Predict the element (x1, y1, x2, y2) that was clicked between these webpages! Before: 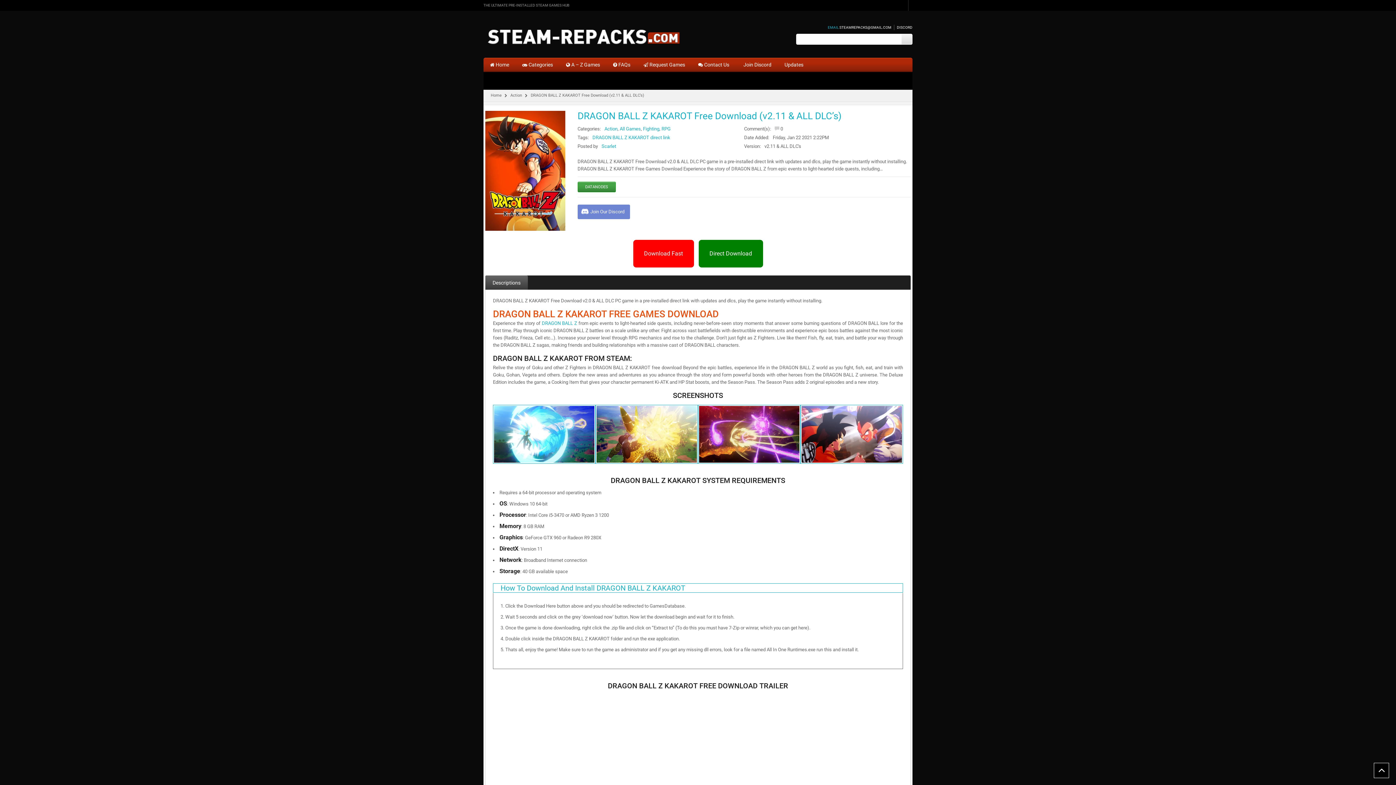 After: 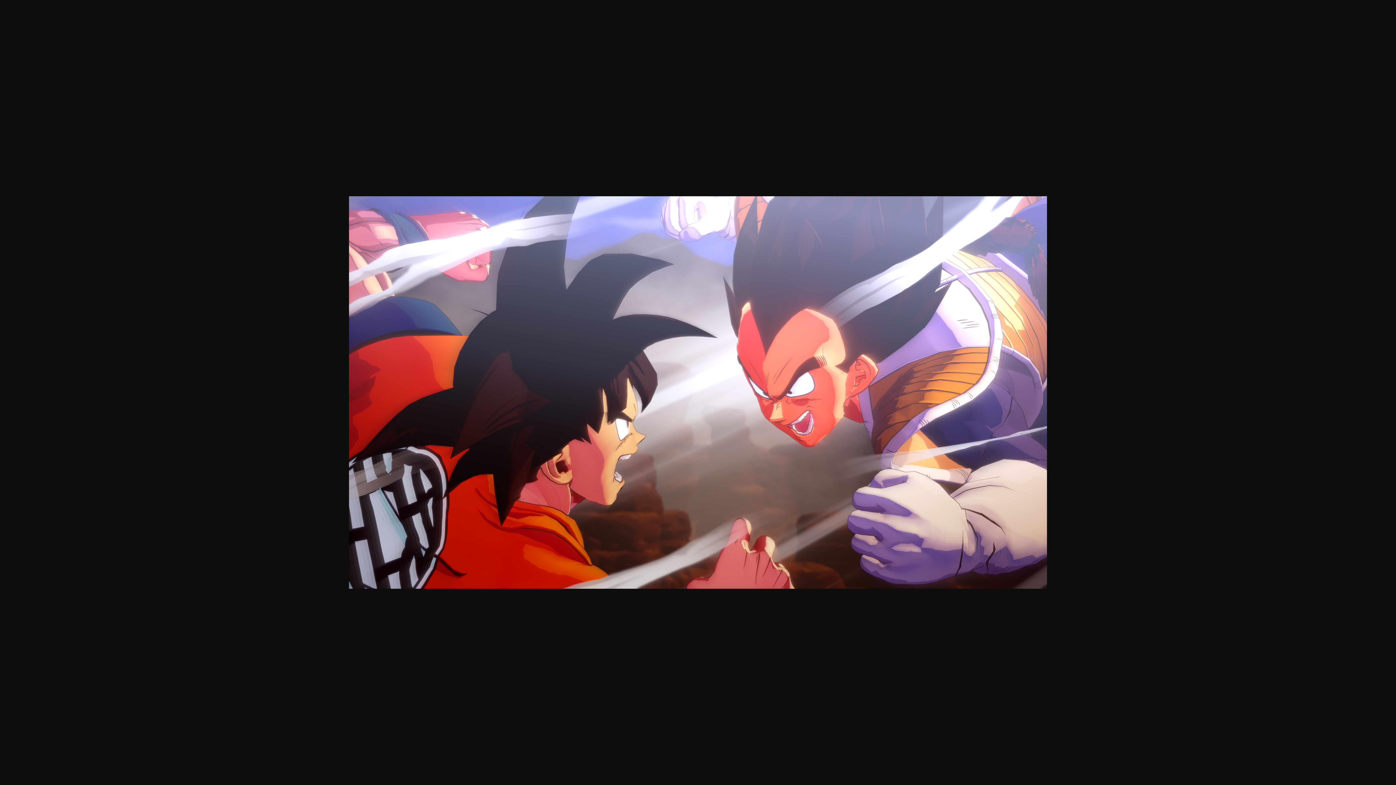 Action: bbox: (800, 406, 903, 412)